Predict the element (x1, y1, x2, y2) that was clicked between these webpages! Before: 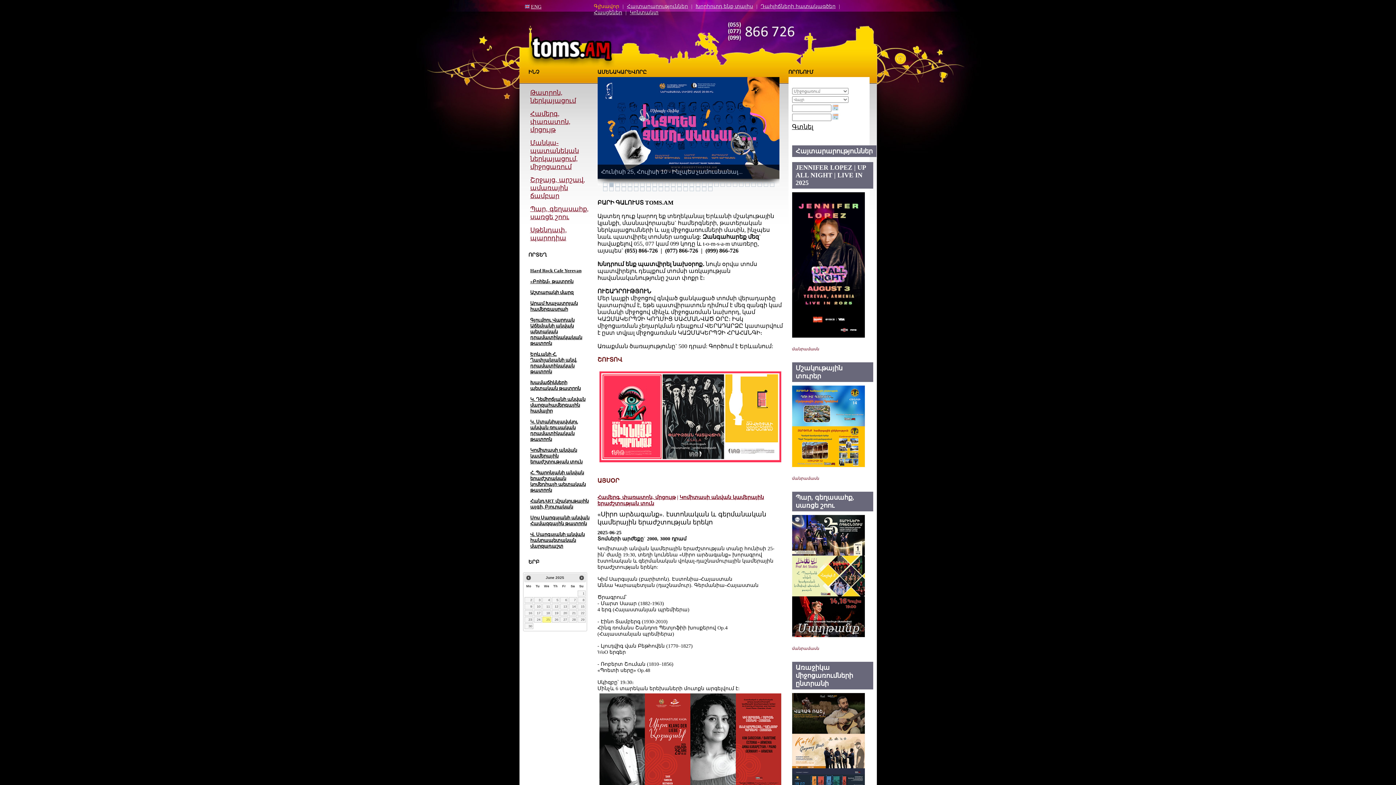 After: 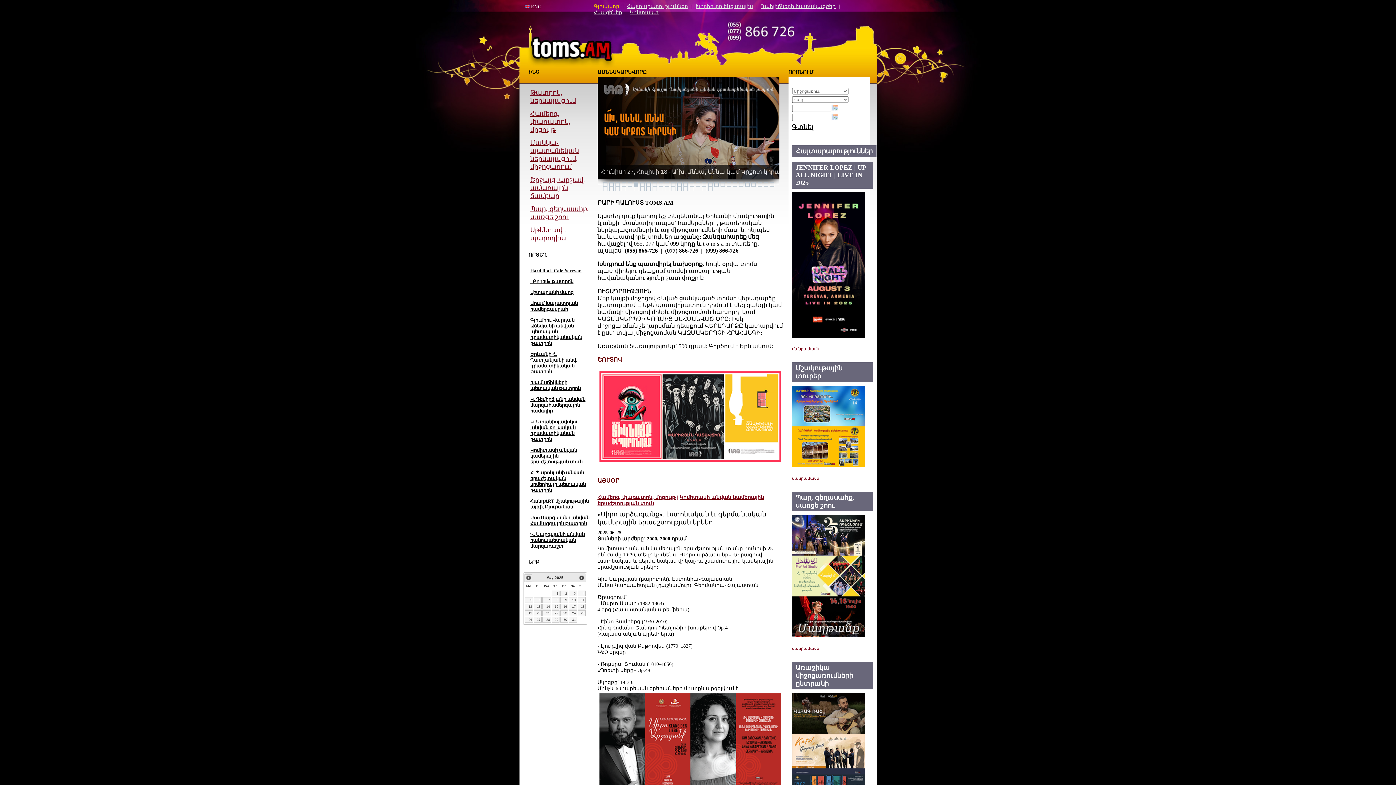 Action: label: Prev bbox: (525, 574, 531, 581)